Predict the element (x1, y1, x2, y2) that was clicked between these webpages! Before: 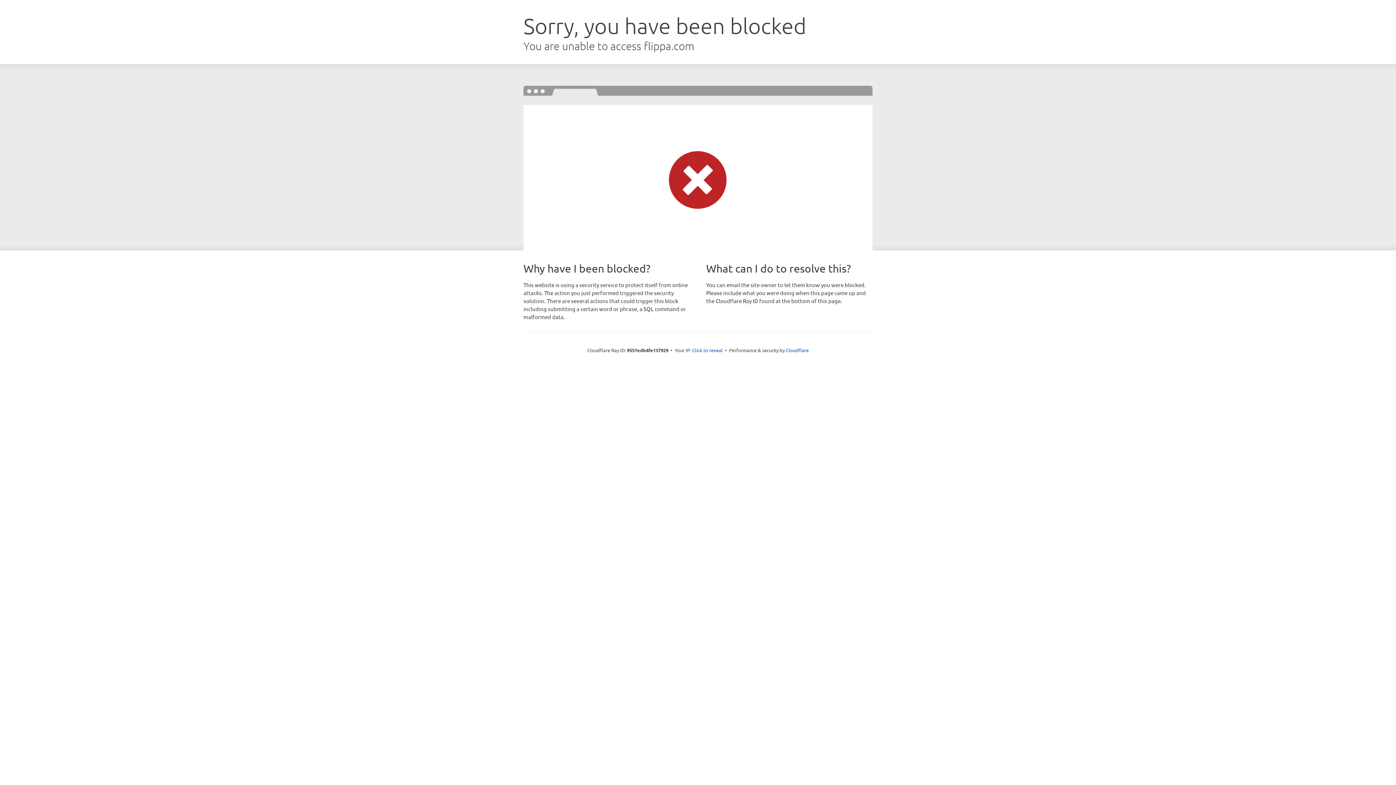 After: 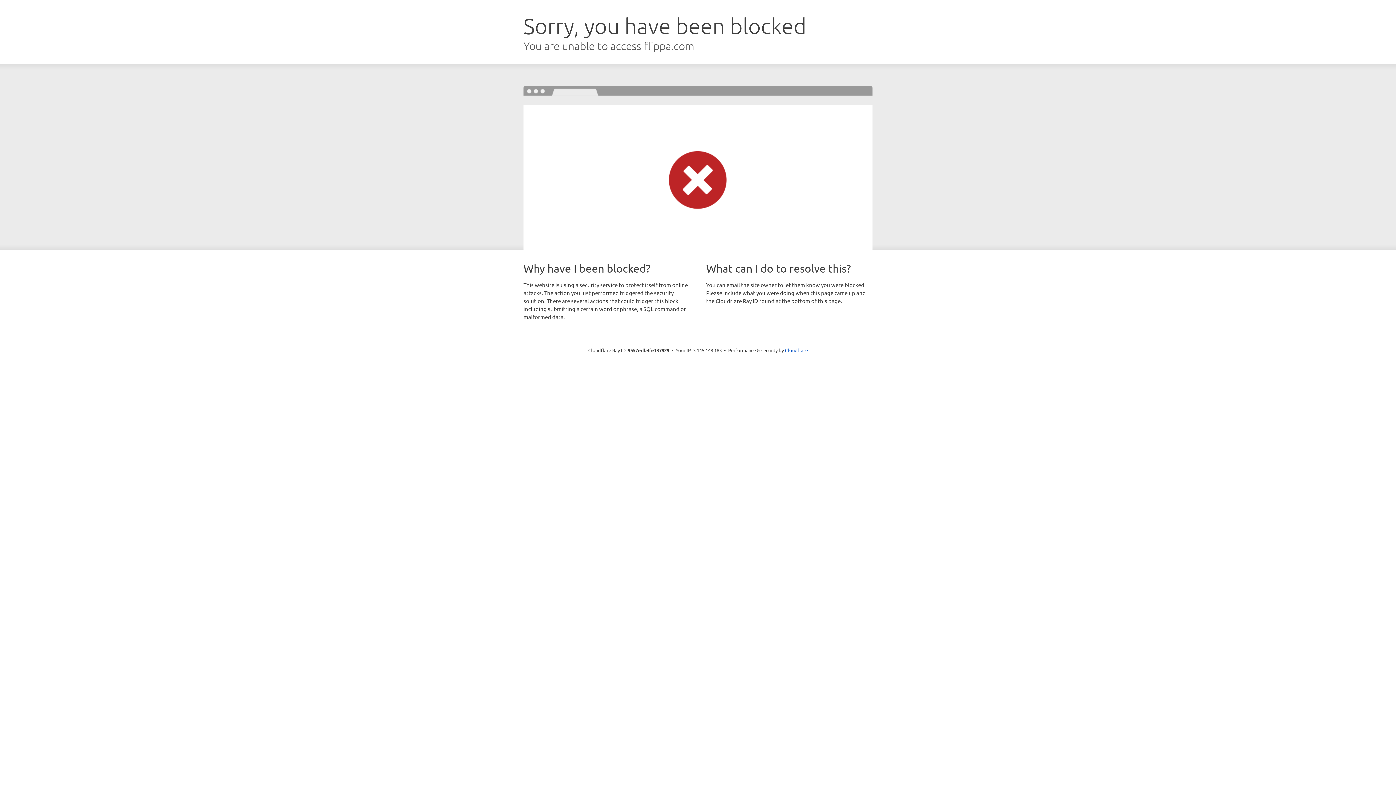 Action: label: Click to reveal bbox: (692, 346, 722, 353)